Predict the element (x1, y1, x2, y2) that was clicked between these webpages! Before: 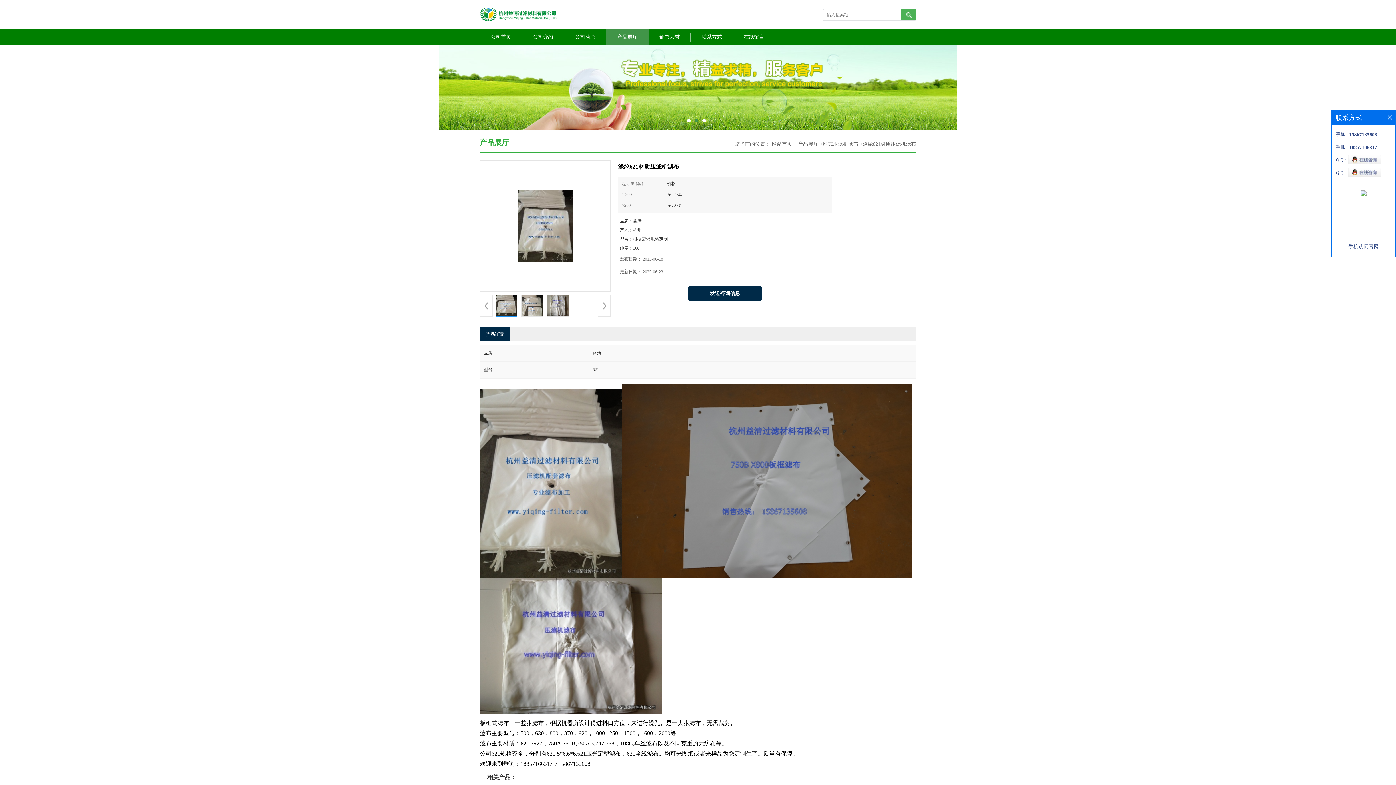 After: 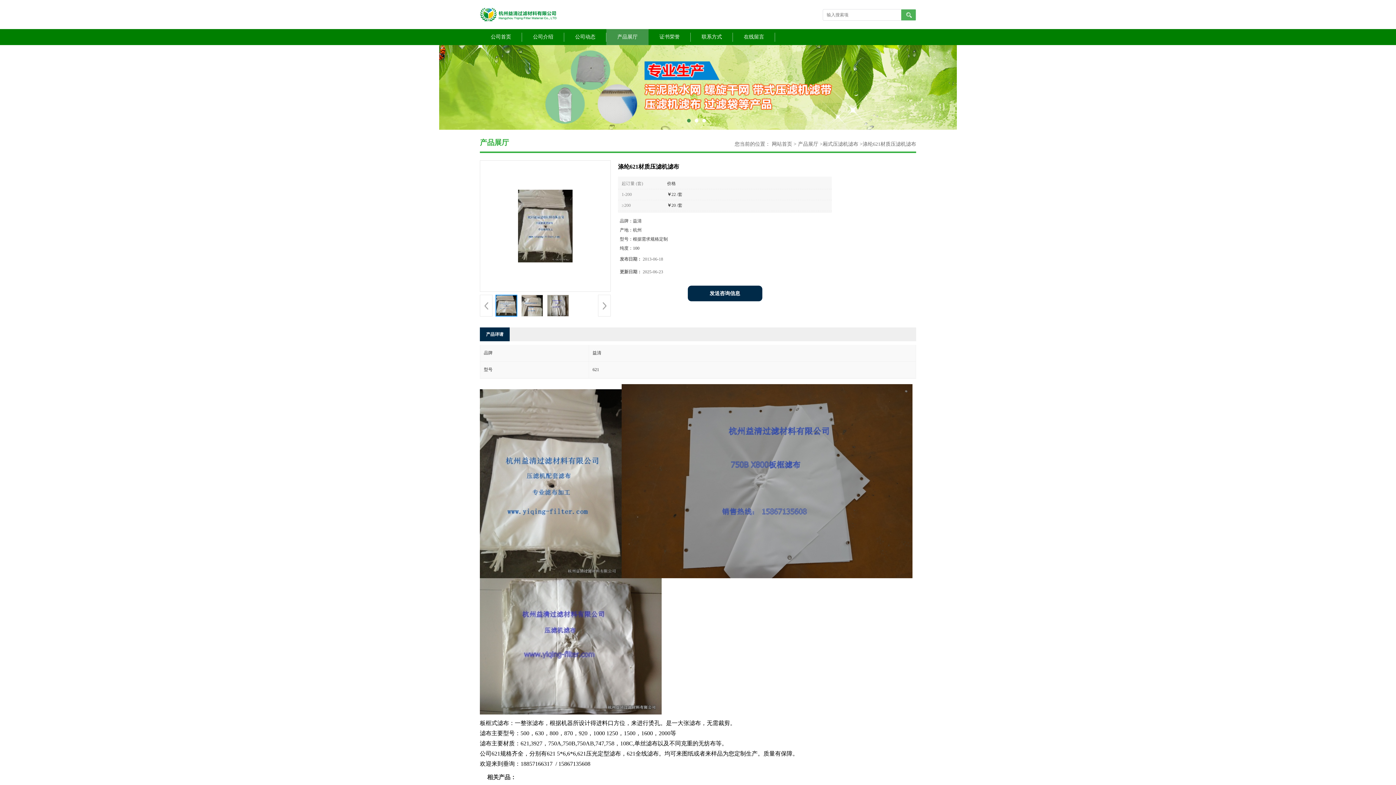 Action: bbox: (1388, 115, 1392, 119)